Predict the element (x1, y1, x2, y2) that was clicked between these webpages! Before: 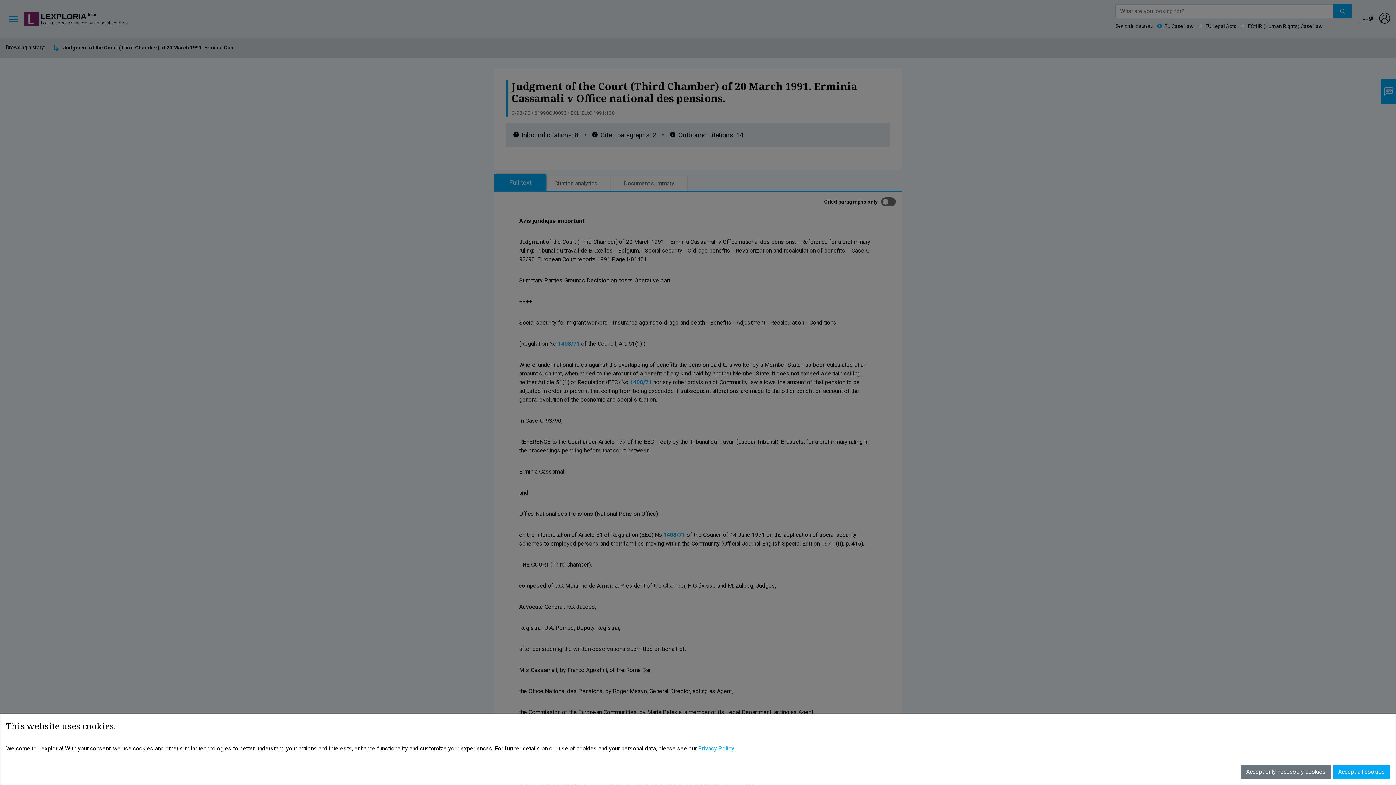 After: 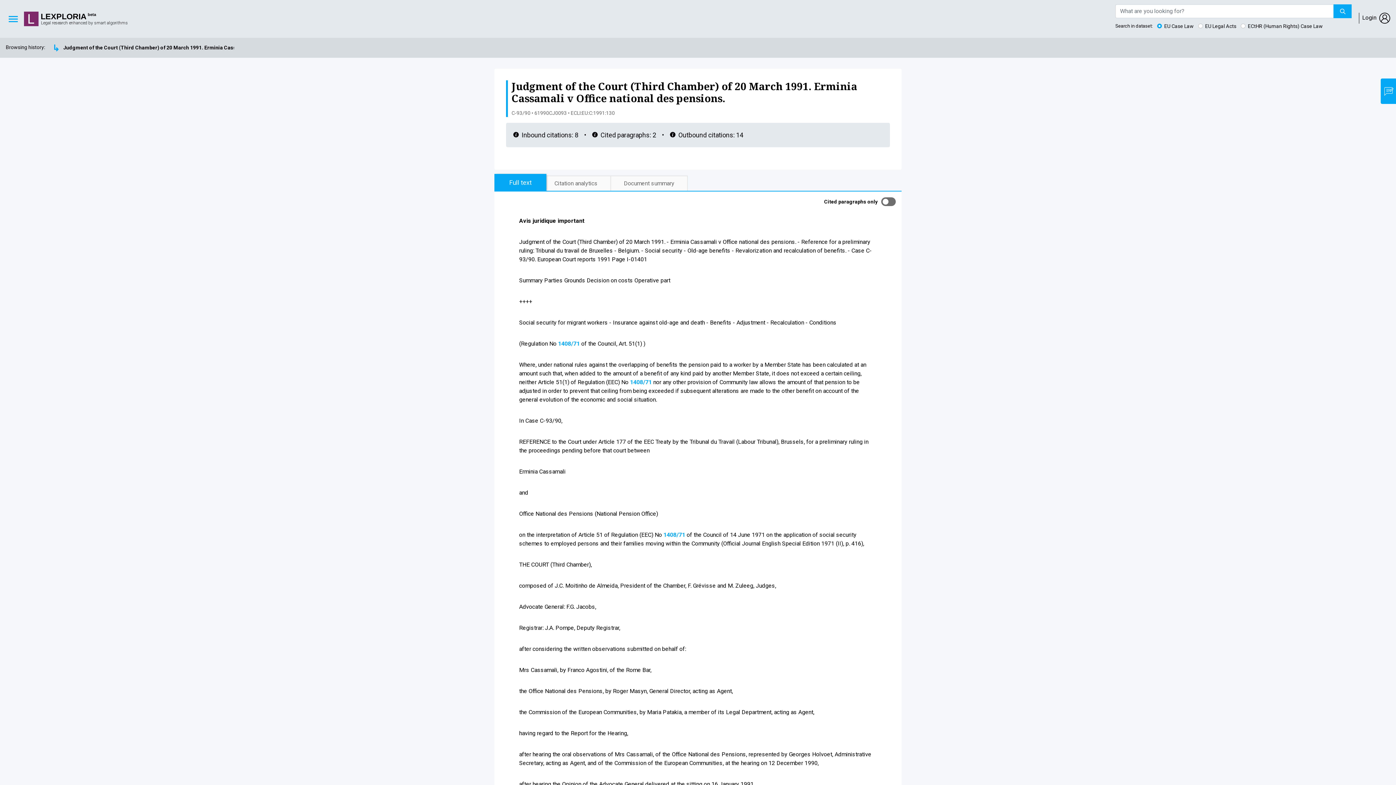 Action: bbox: (1241, 765, 1330, 779) label: Accept only necessary cookies